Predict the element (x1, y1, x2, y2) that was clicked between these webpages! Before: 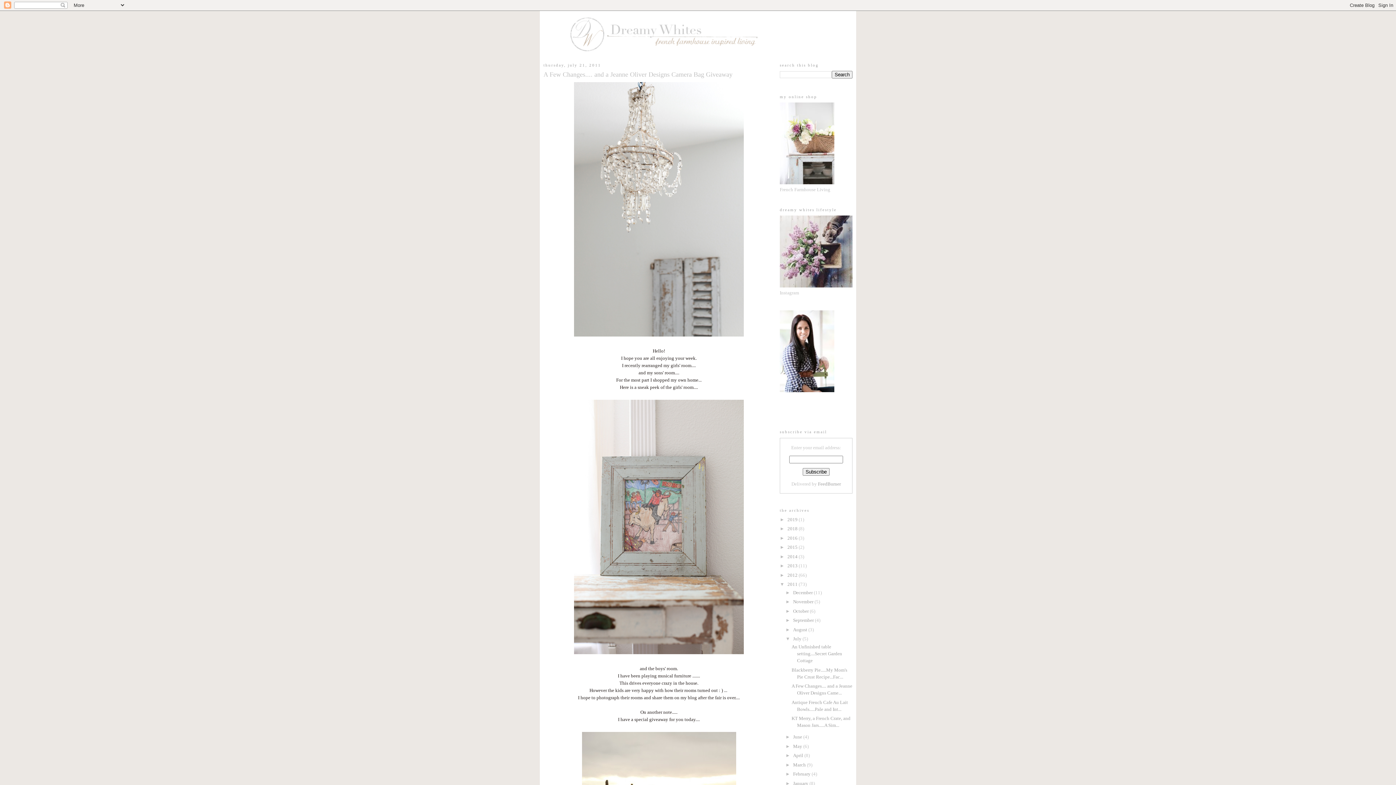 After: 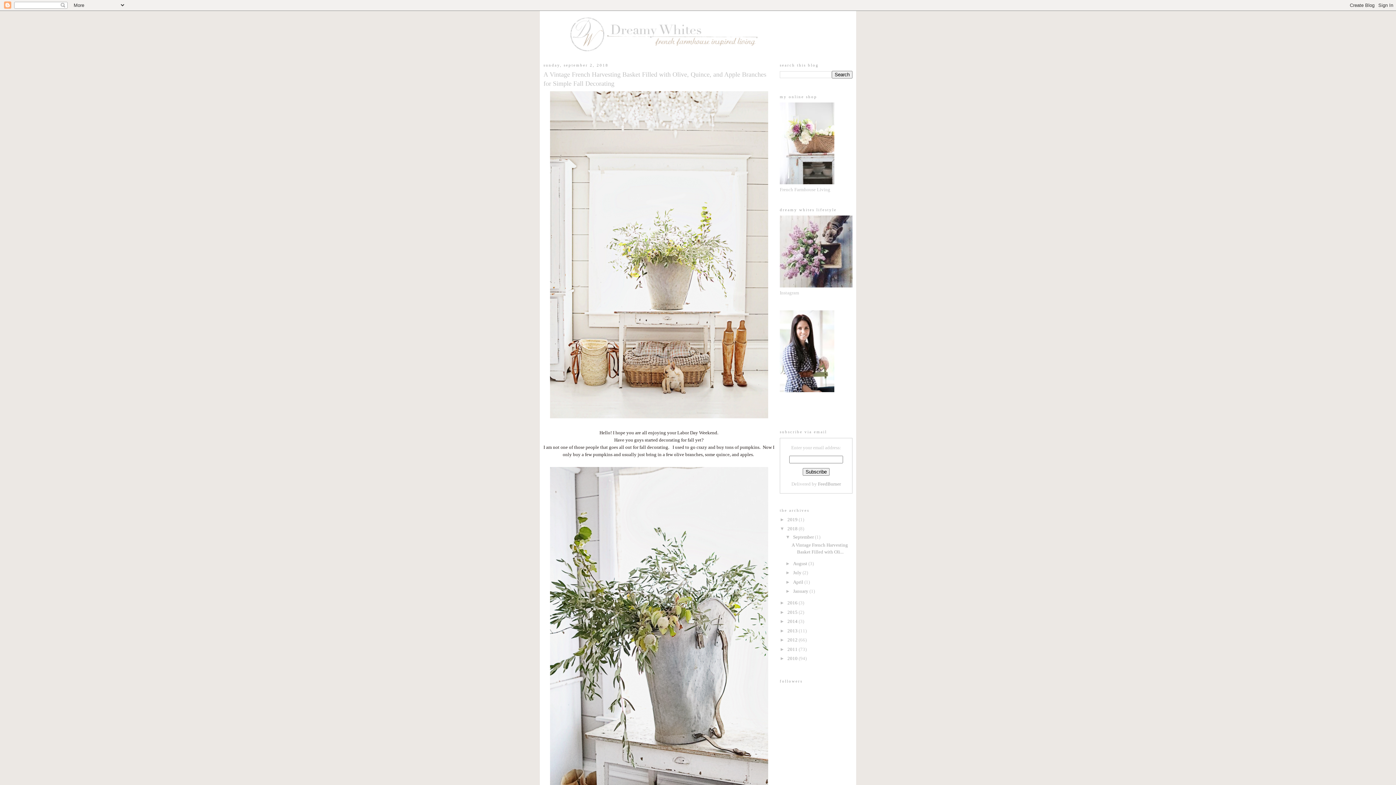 Action: bbox: (787, 526, 798, 531) label: 2018 